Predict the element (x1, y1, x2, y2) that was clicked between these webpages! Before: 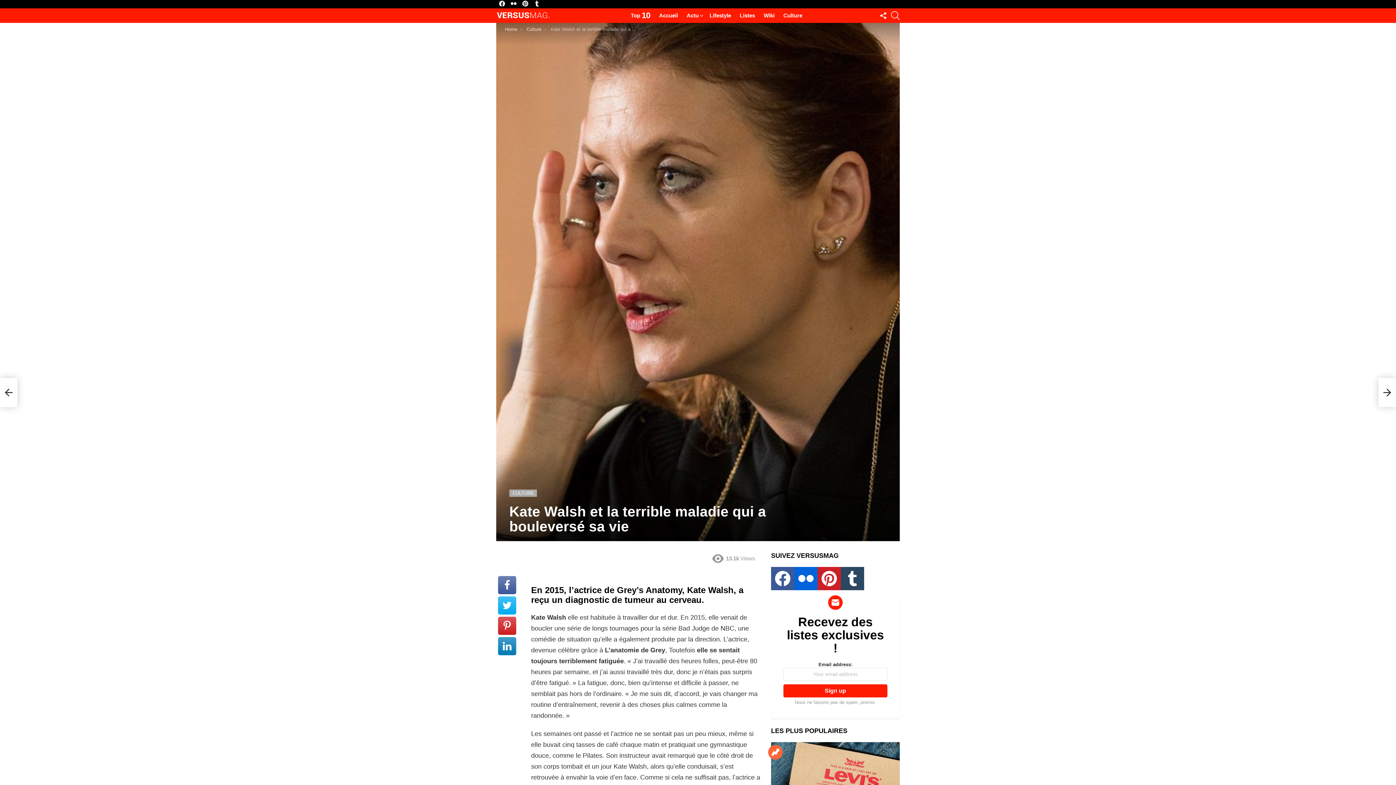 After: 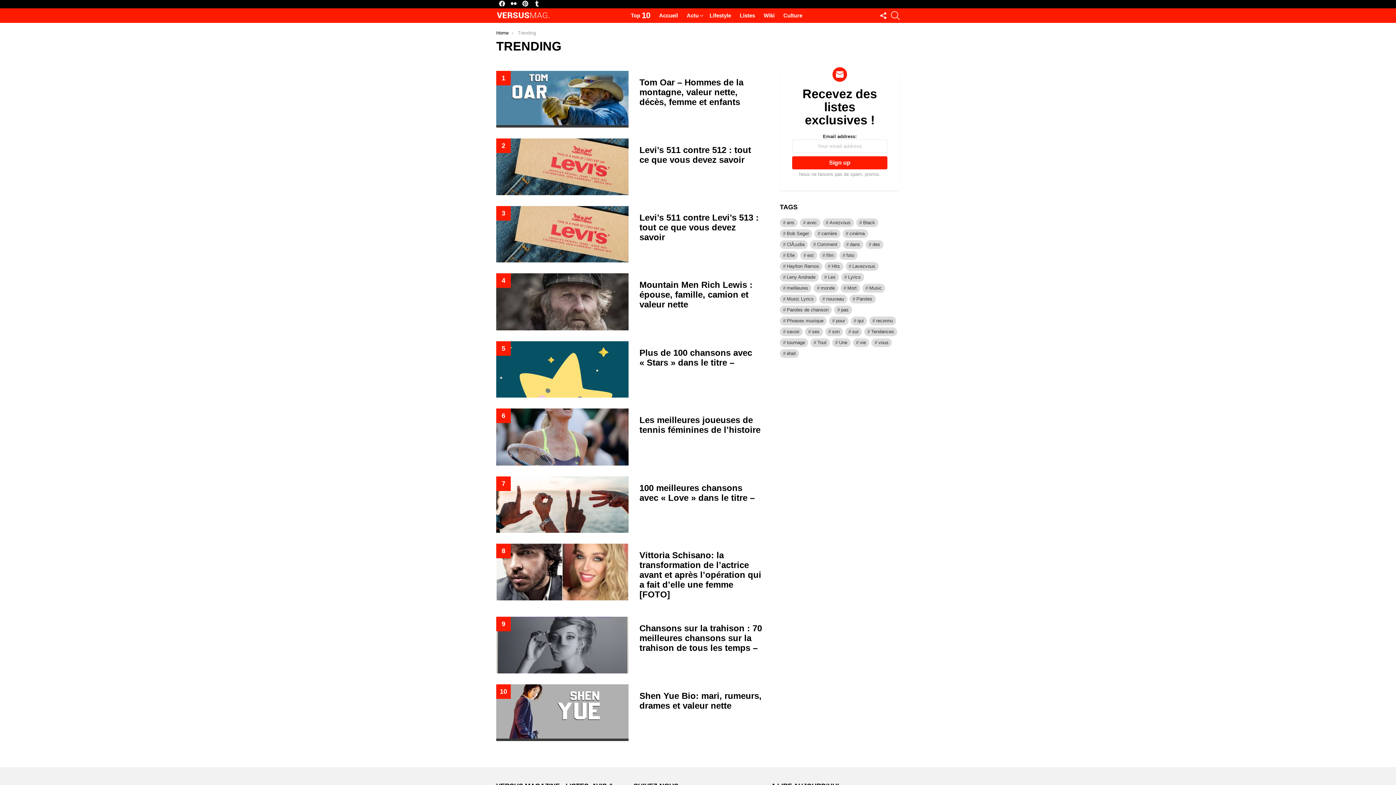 Action: bbox: (768, 745, 782, 759) label: Trending